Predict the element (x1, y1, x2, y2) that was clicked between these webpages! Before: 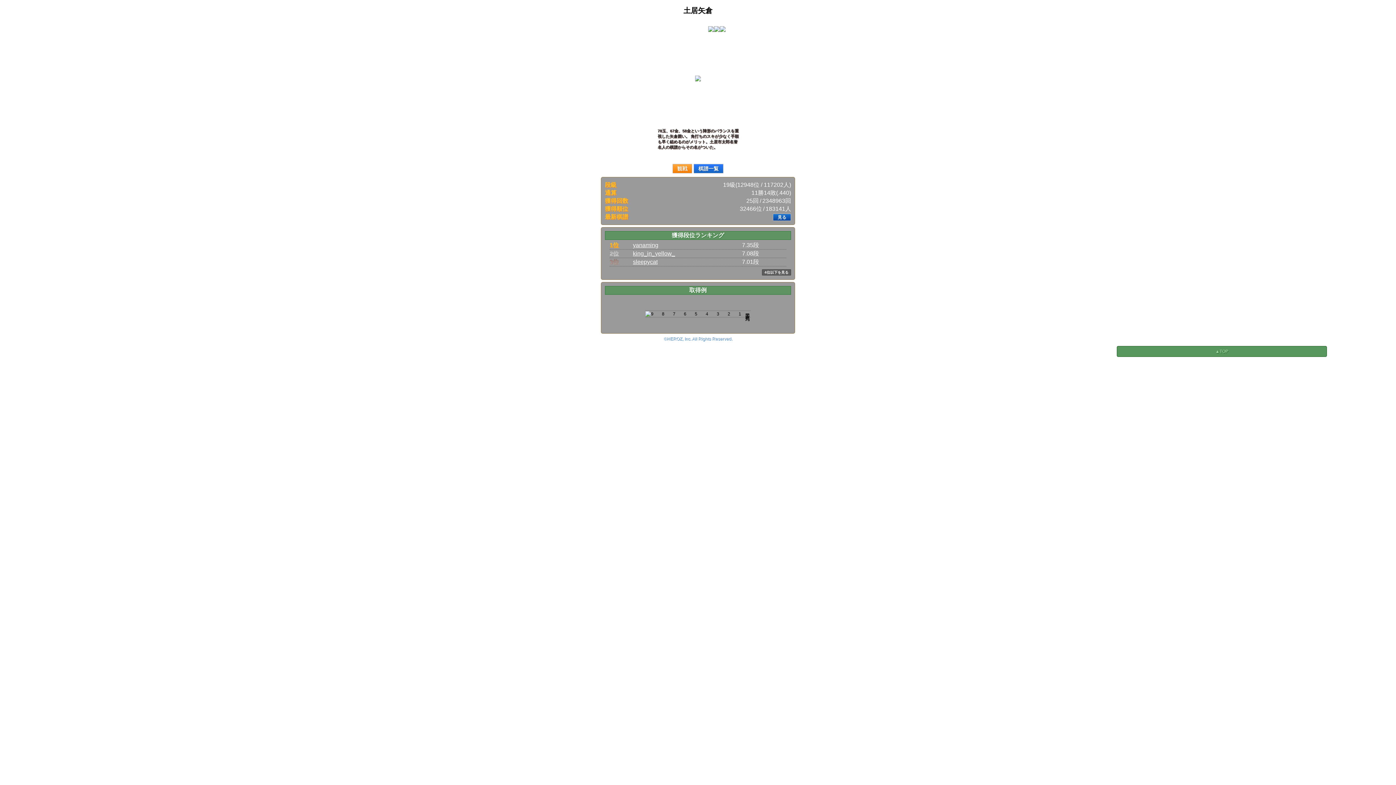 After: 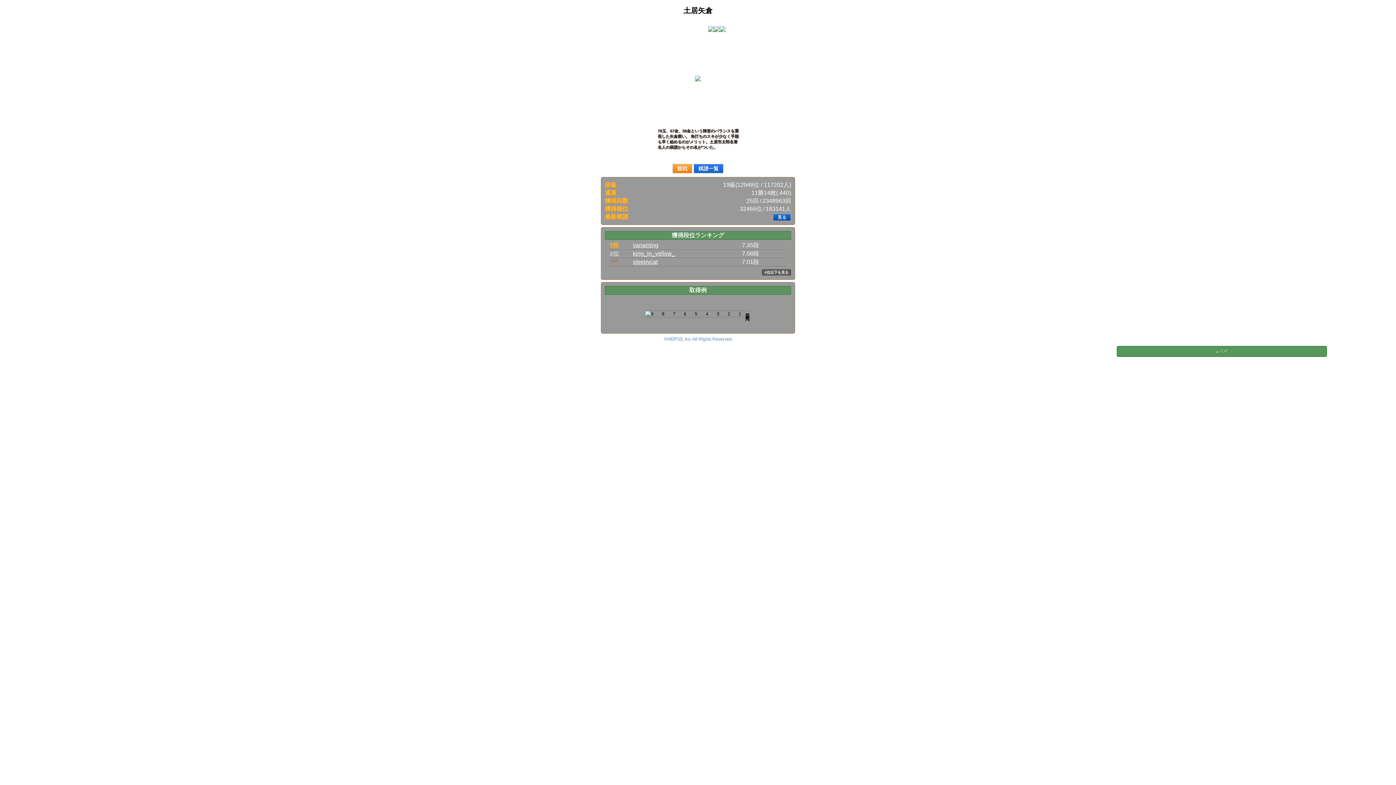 Action: label: ▲TOP bbox: (1117, 346, 1326, 356)